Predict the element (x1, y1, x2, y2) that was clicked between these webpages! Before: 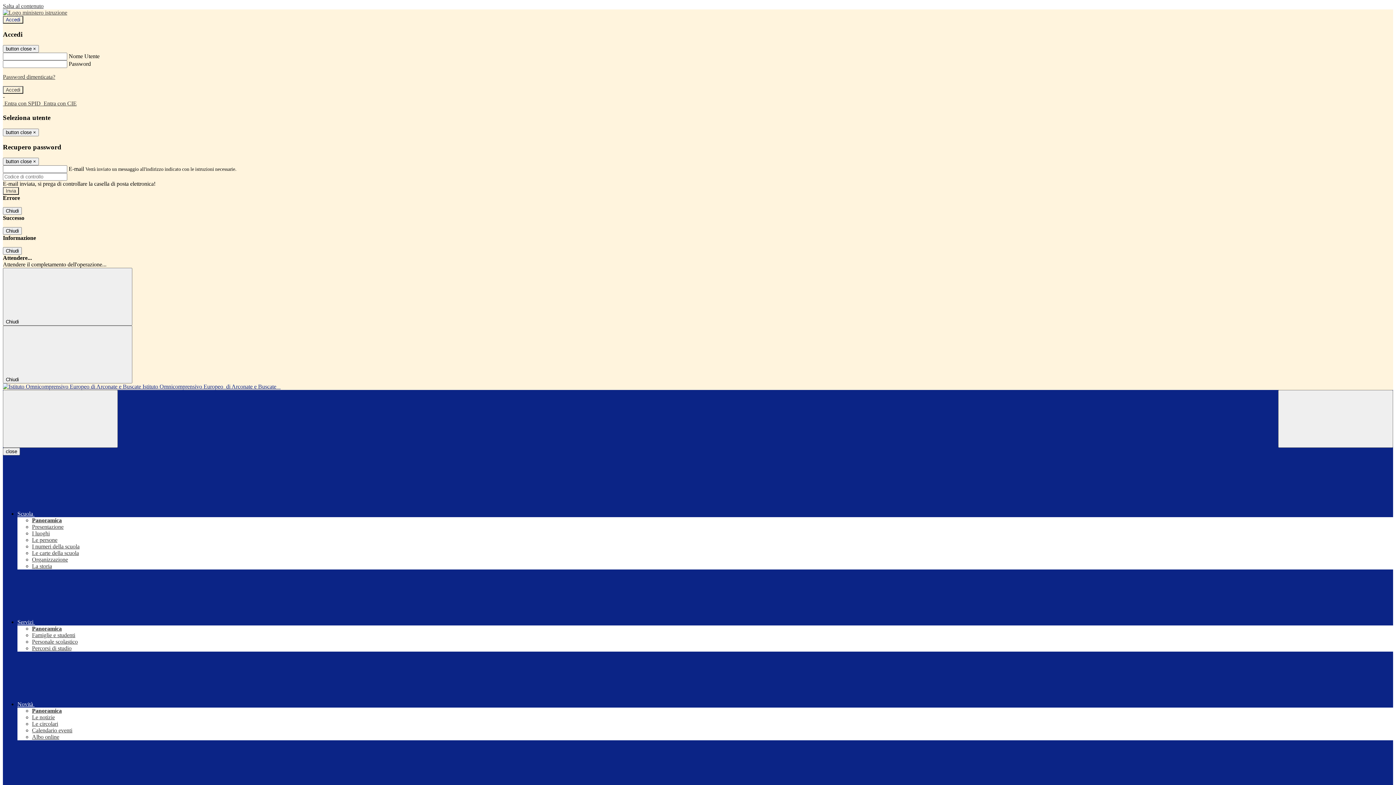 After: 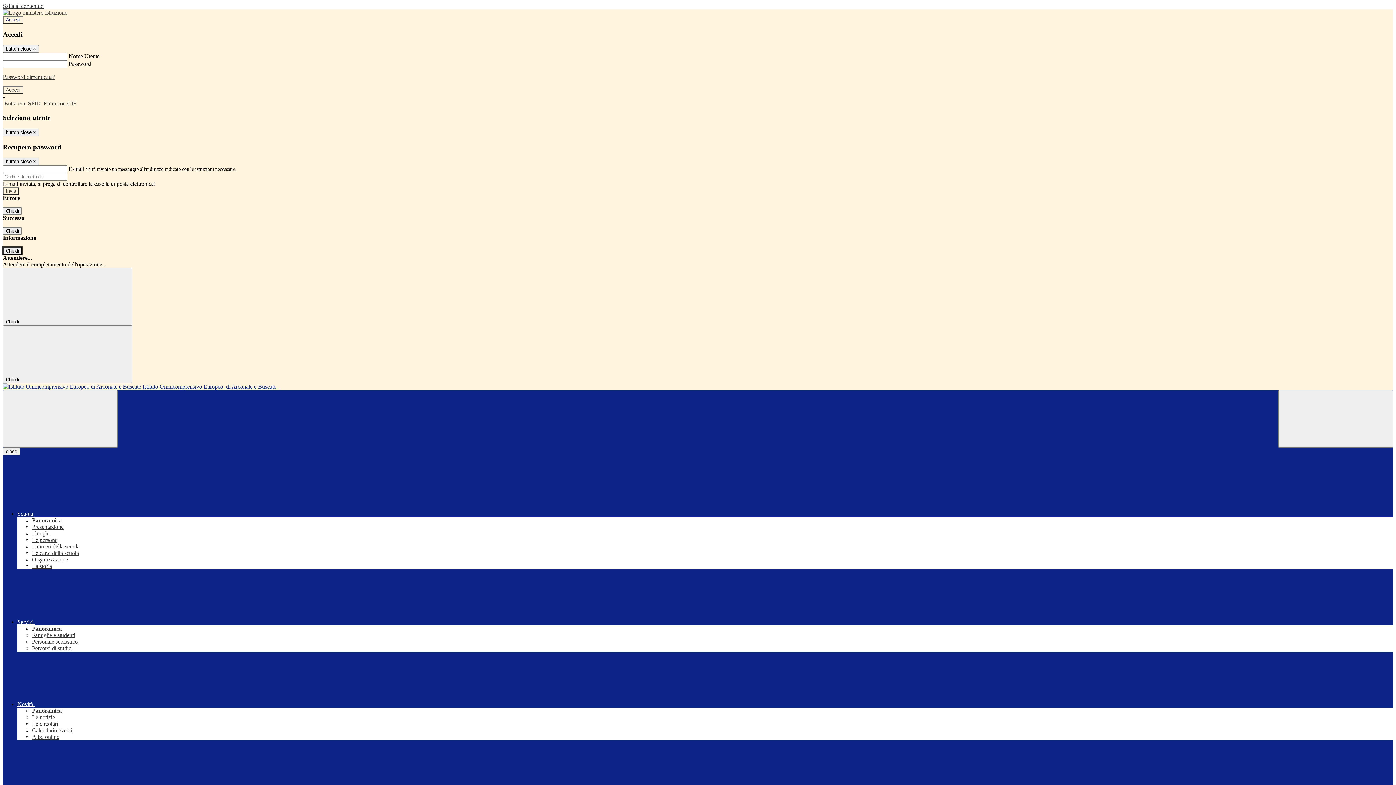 Action: label: Chiudi bbox: (2, 247, 21, 255)